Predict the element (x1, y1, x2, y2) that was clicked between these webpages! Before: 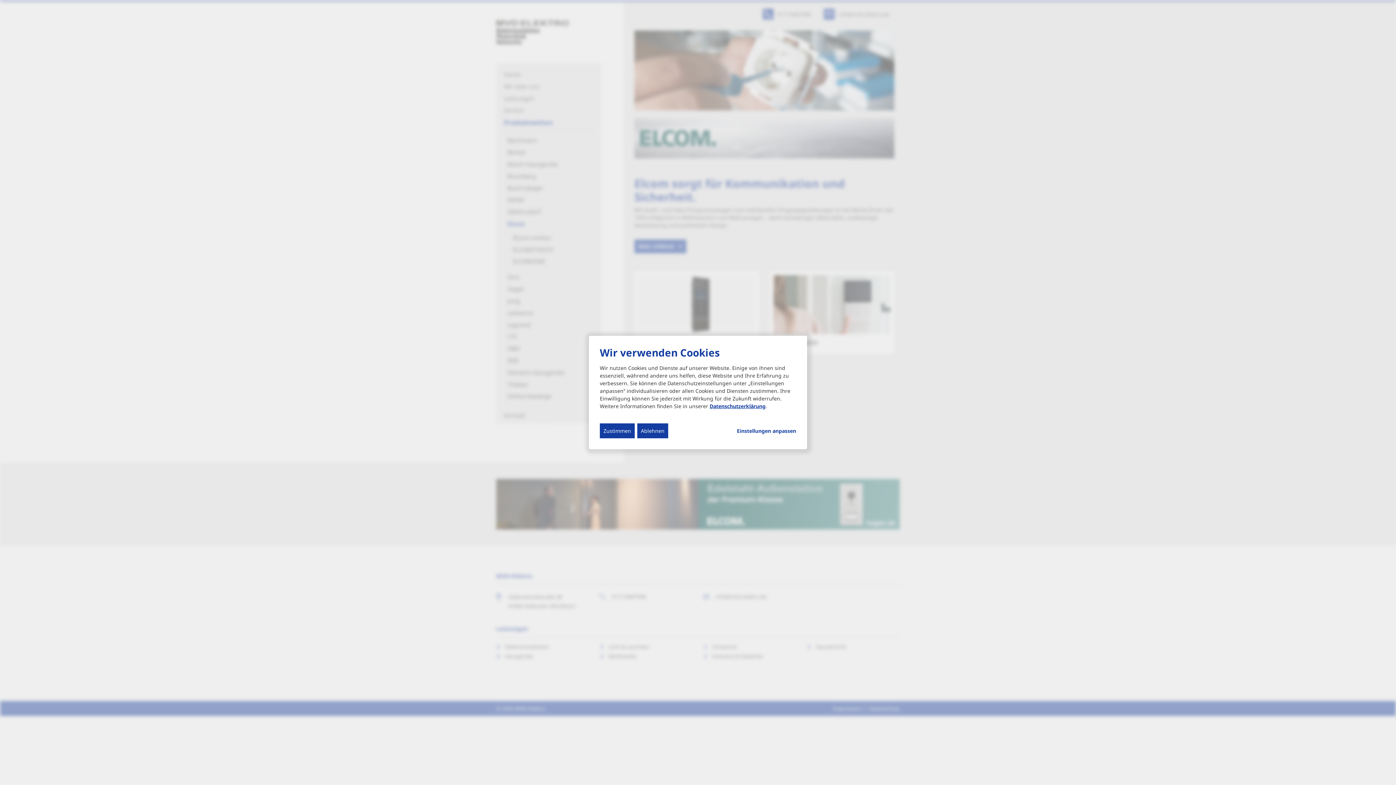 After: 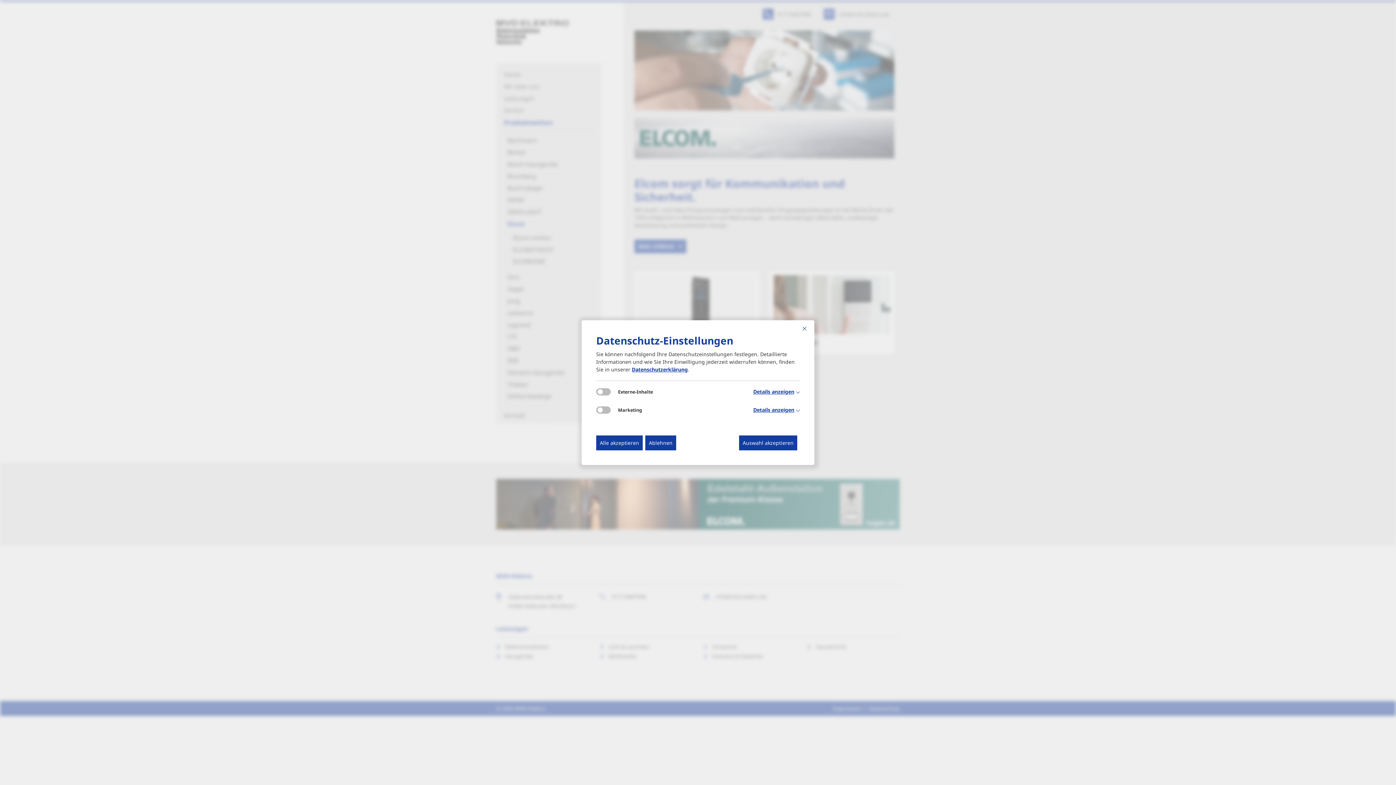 Action: label: Einstellungen anpassen... bbox: (737, 427, 796, 434)